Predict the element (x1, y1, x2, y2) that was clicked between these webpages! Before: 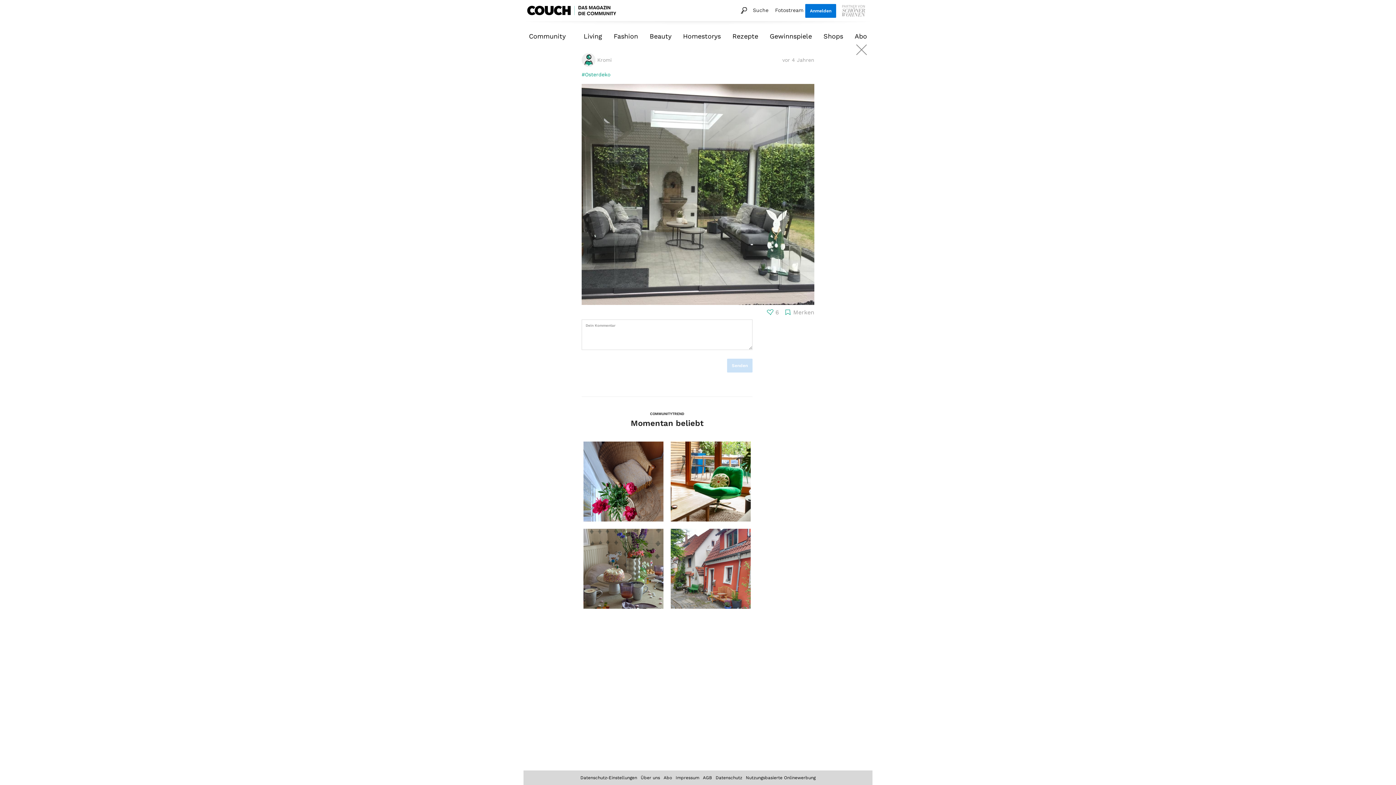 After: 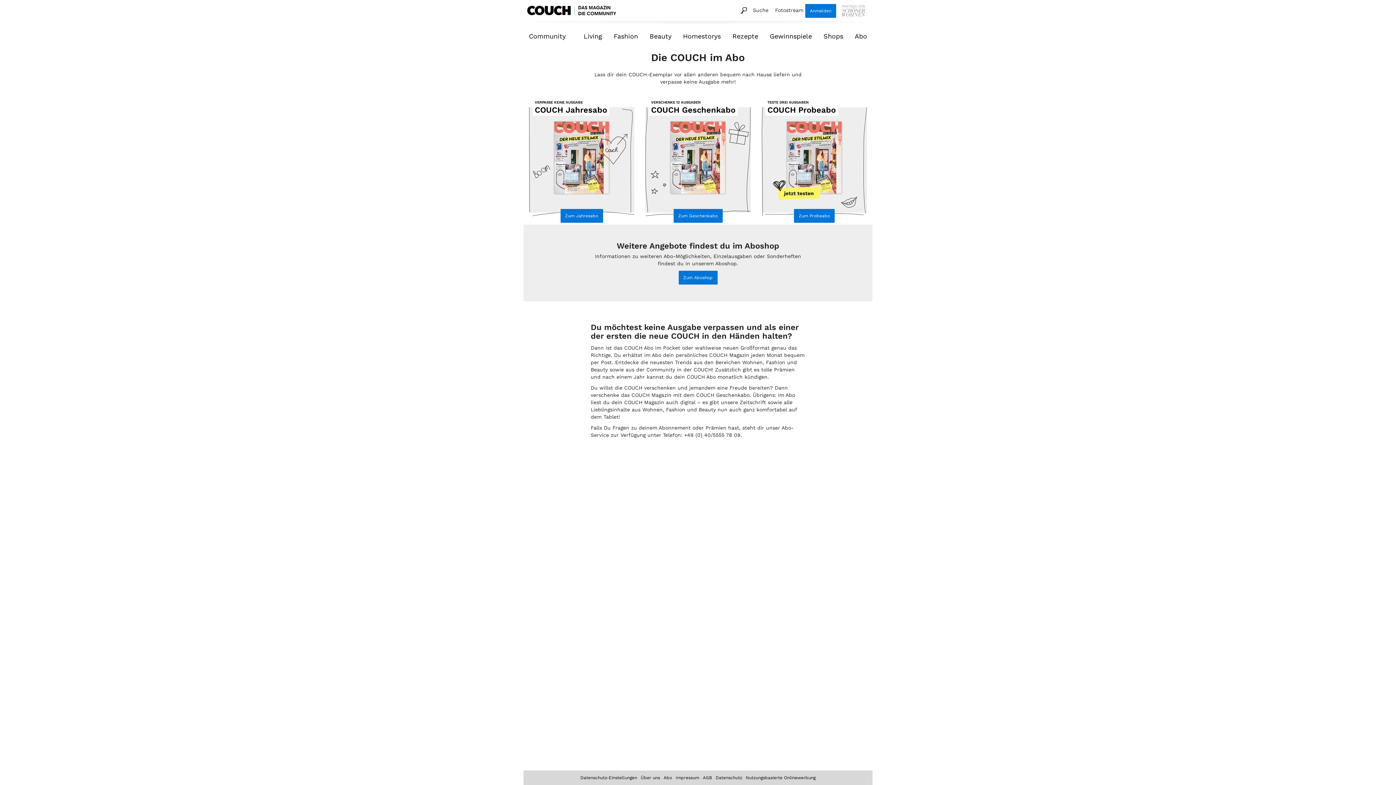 Action: label: Abo bbox: (854, 28, 867, 43)